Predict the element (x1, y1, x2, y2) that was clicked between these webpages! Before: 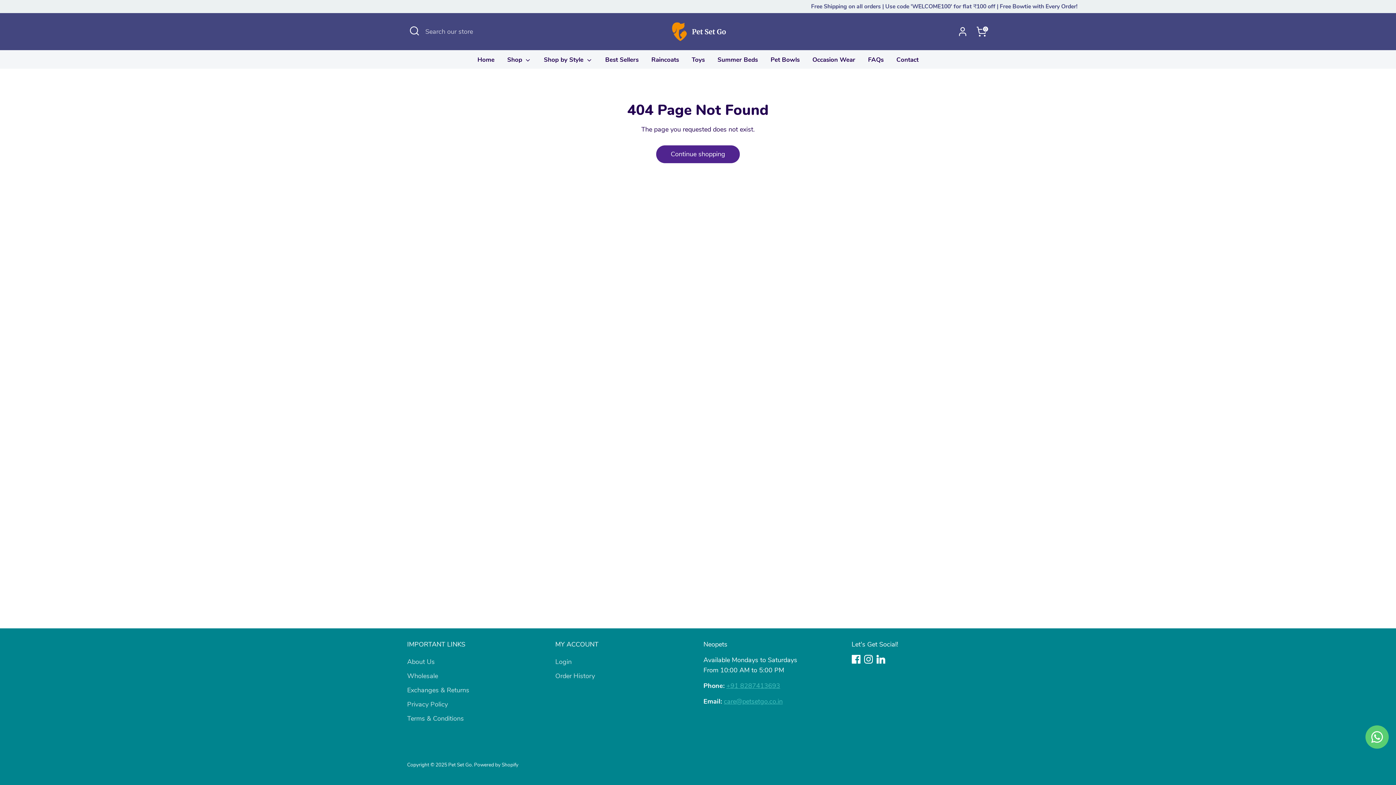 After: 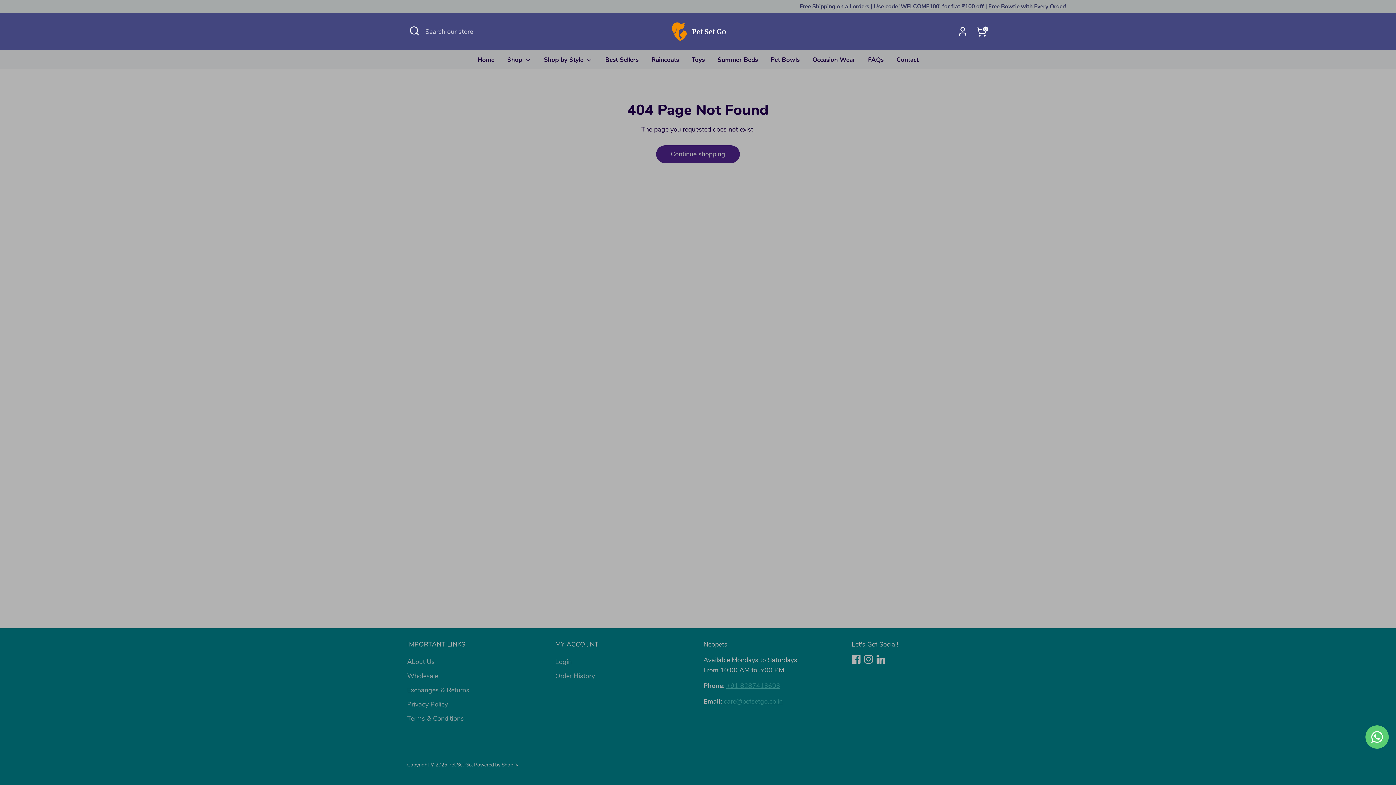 Action: label: Open Search bbox: (407, 23, 421, 38)